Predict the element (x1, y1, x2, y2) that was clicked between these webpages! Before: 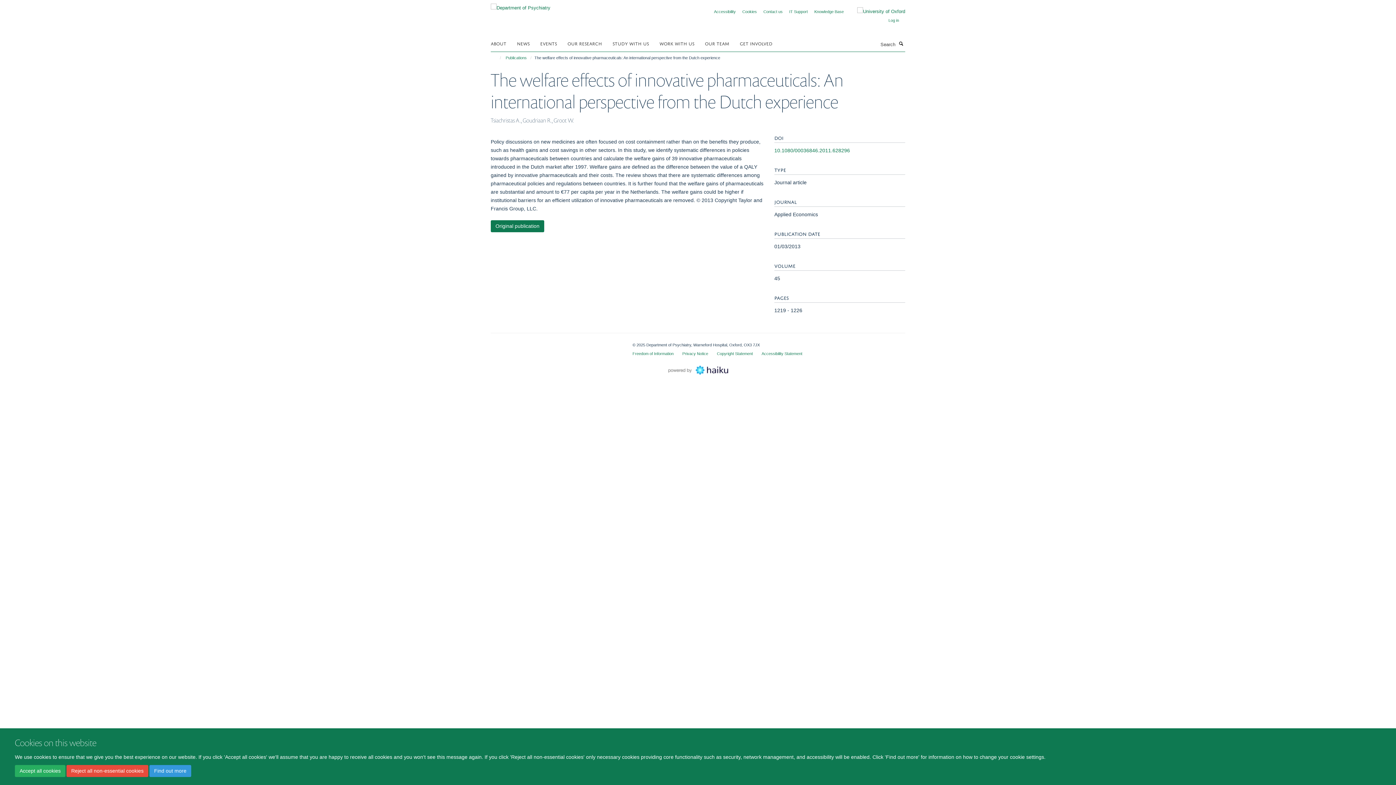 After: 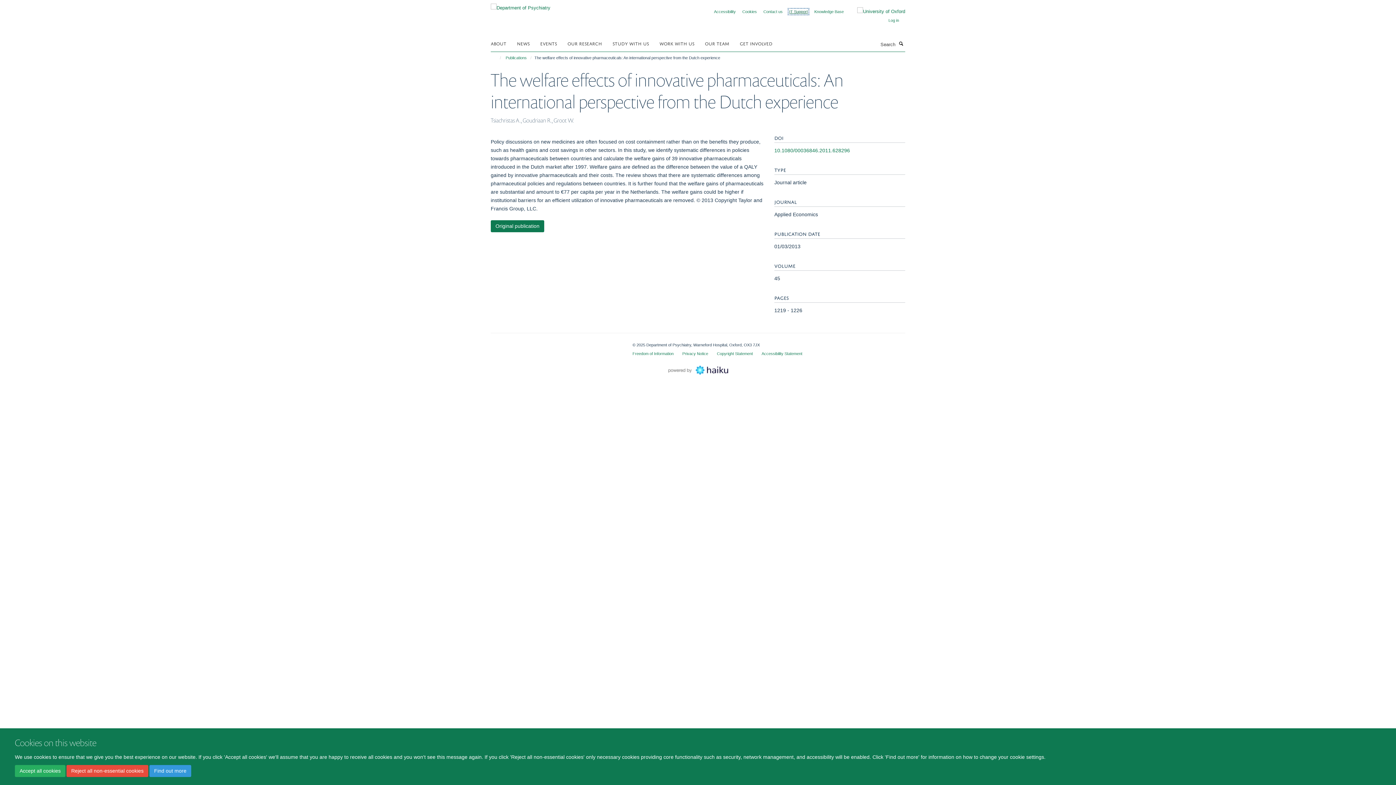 Action: label: IT Support bbox: (789, 9, 808, 13)